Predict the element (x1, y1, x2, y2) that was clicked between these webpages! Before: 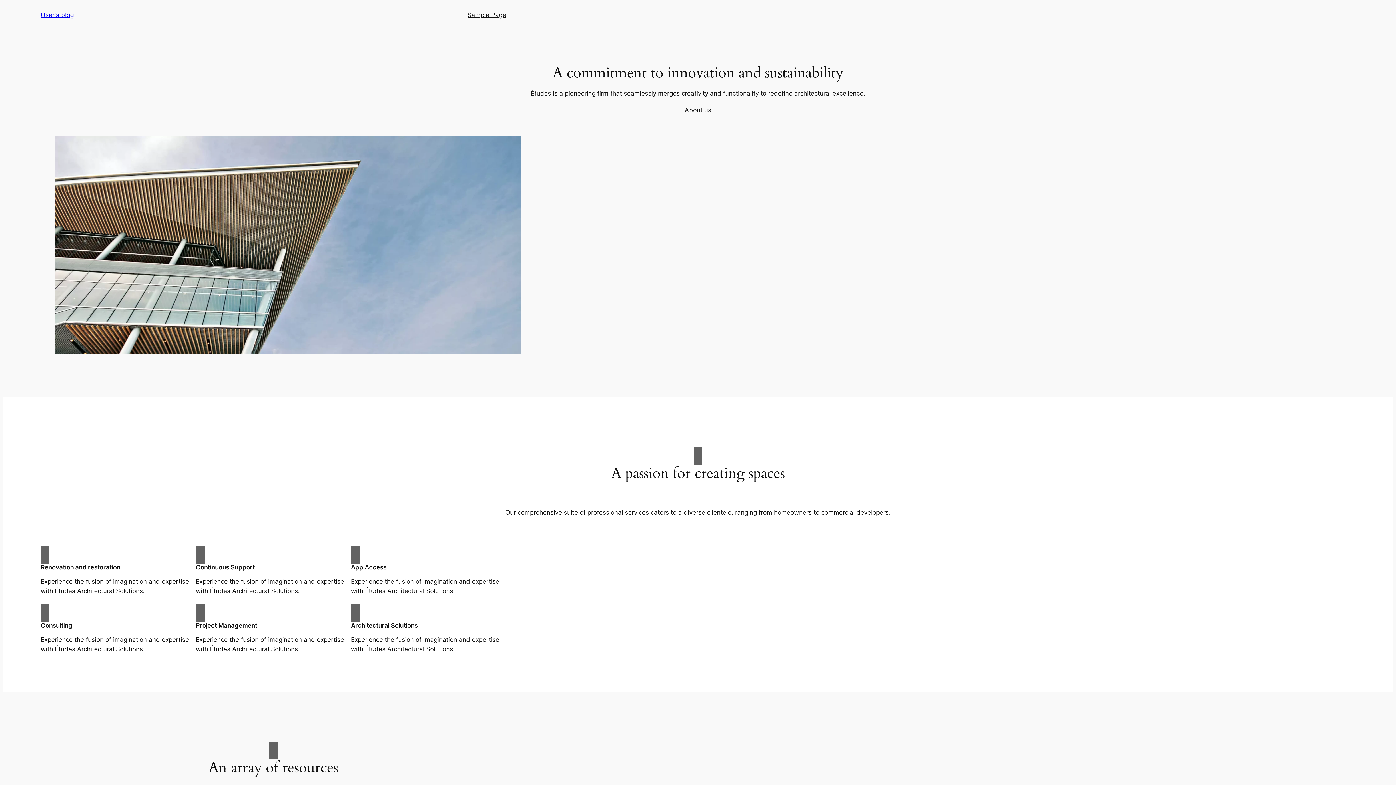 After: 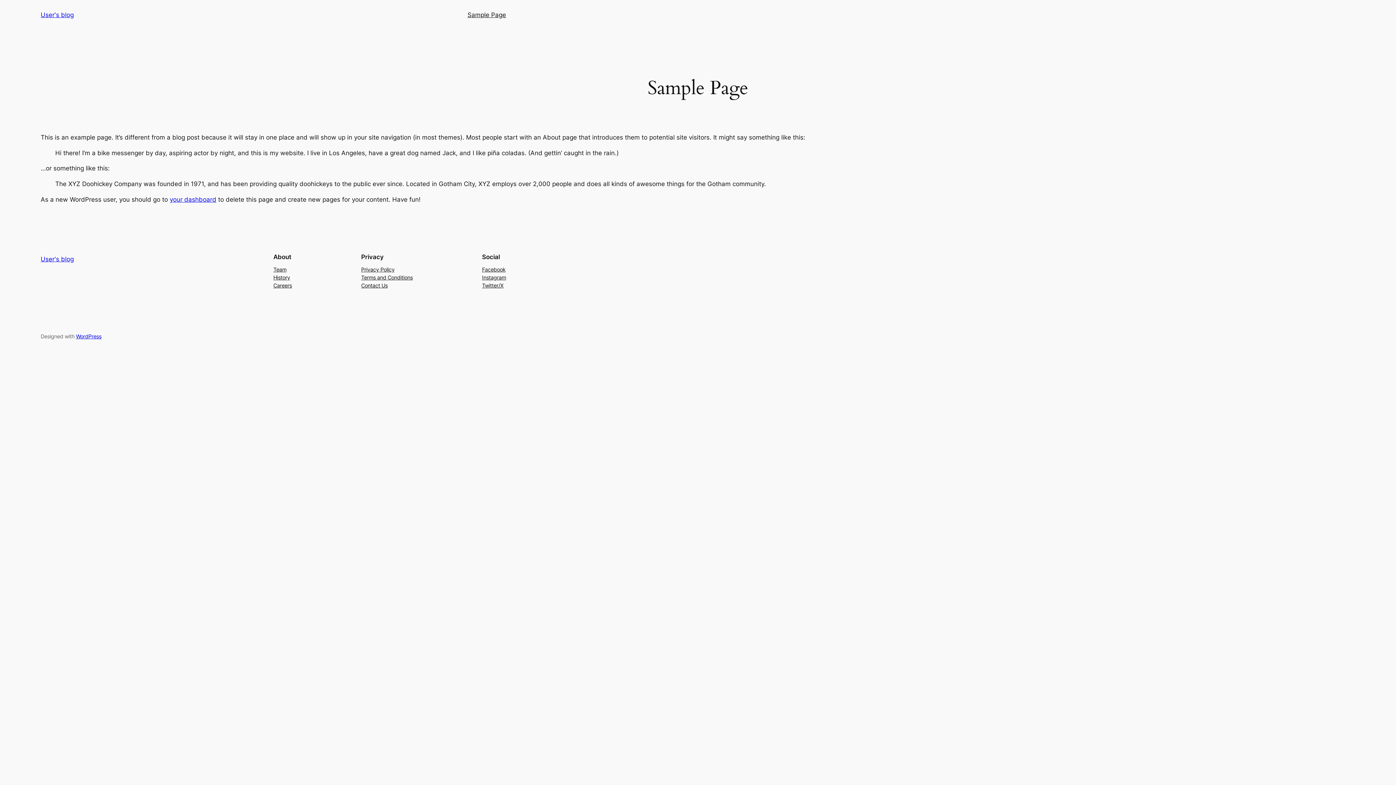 Action: label: Sample Page bbox: (467, 10, 506, 19)